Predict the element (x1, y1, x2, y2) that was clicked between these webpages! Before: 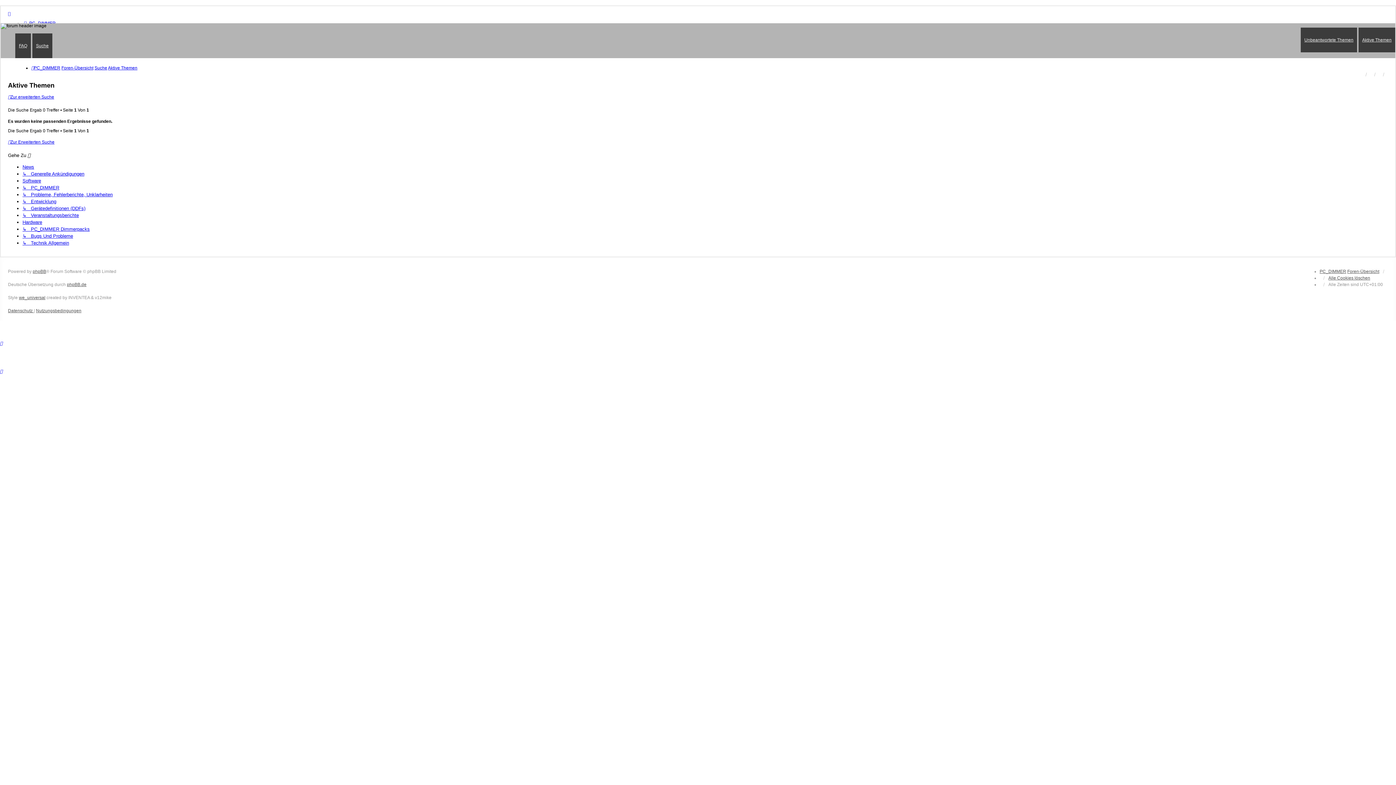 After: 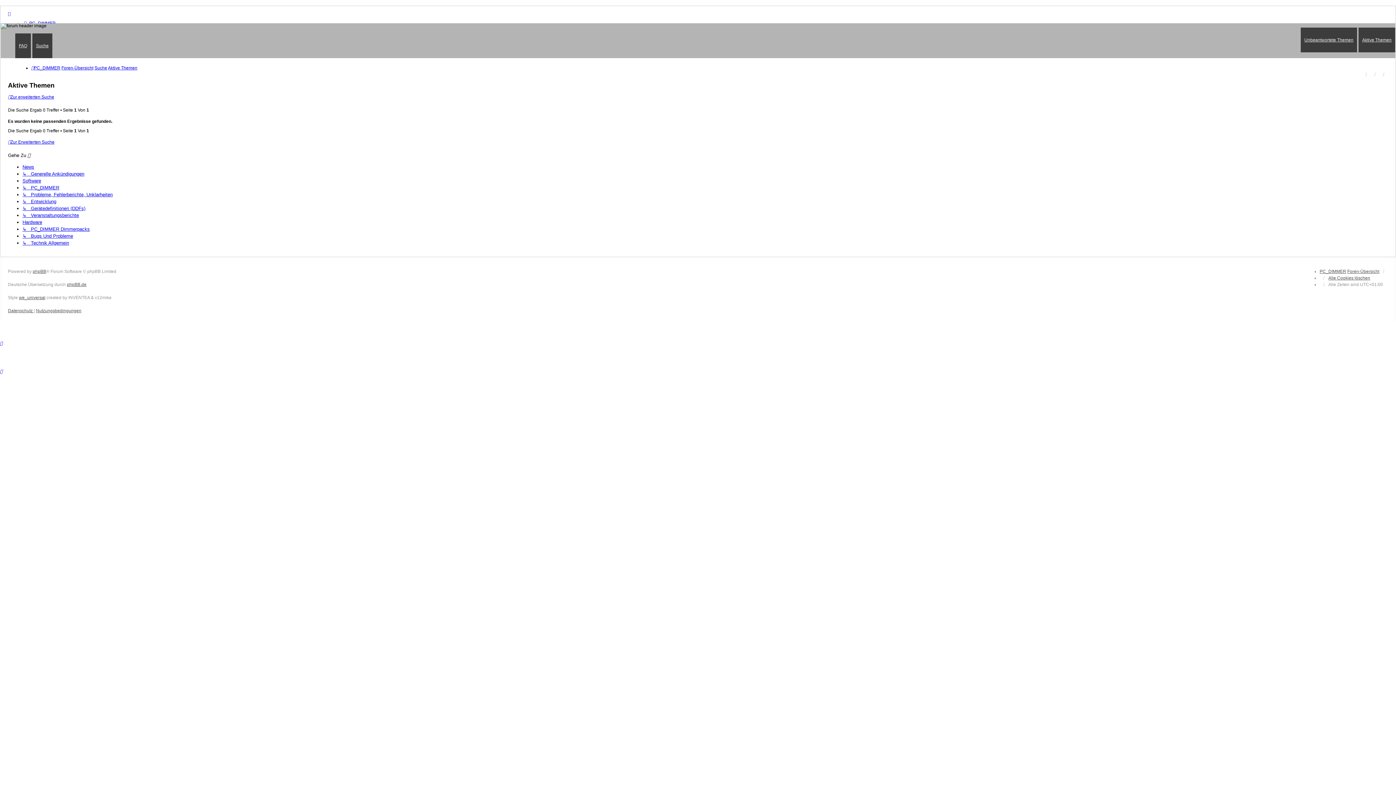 Action: bbox: (0, 369, 2, 374)